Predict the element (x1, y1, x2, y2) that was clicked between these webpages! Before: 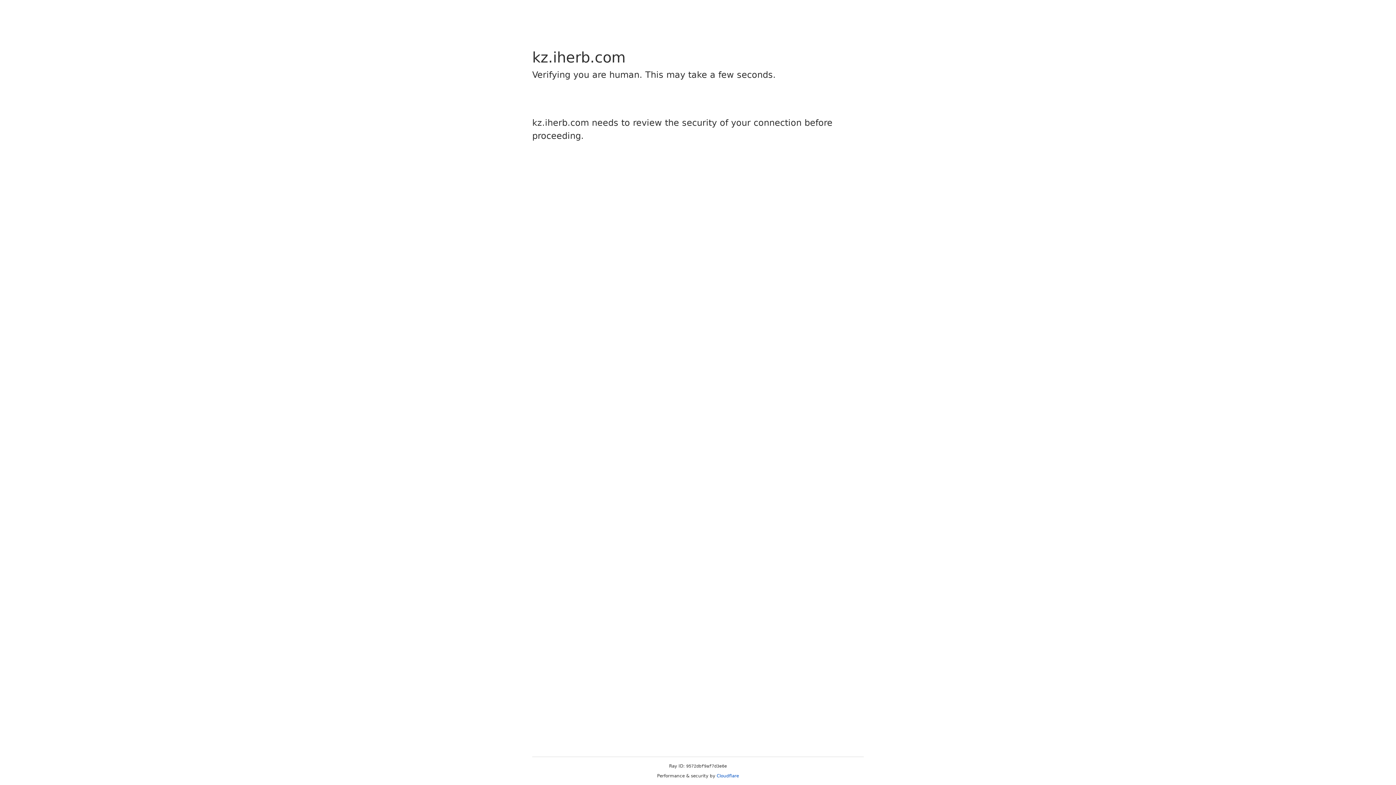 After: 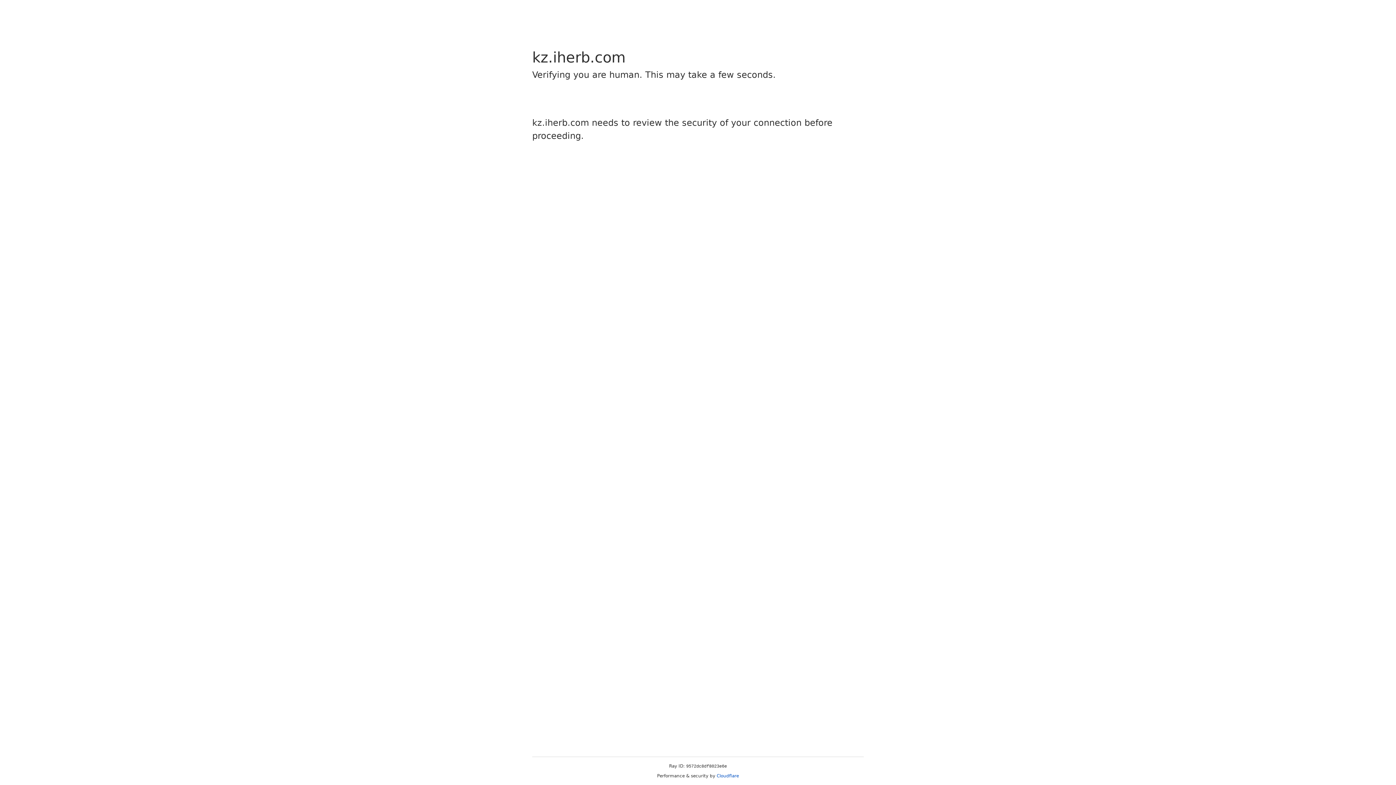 Action: bbox: (716, 773, 739, 778) label: Cloudflare